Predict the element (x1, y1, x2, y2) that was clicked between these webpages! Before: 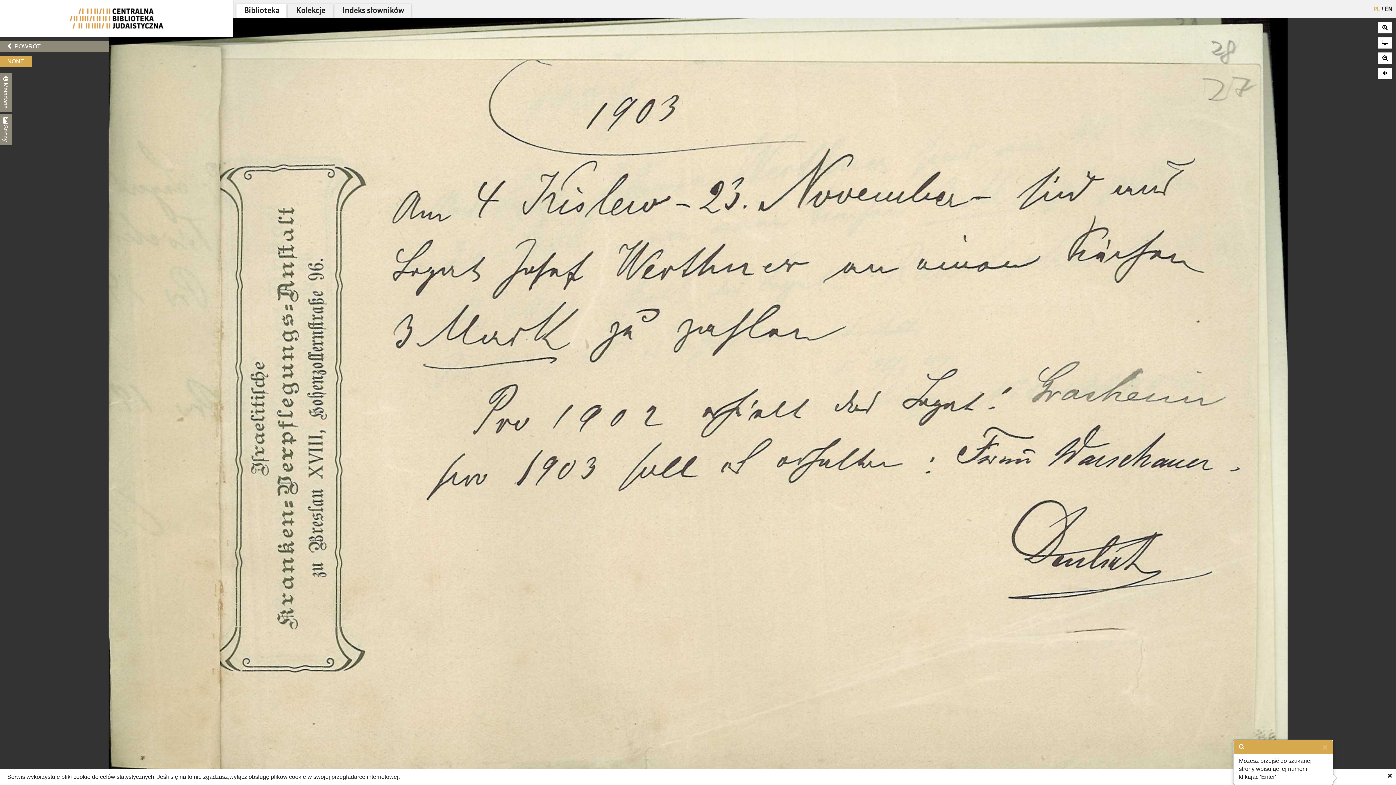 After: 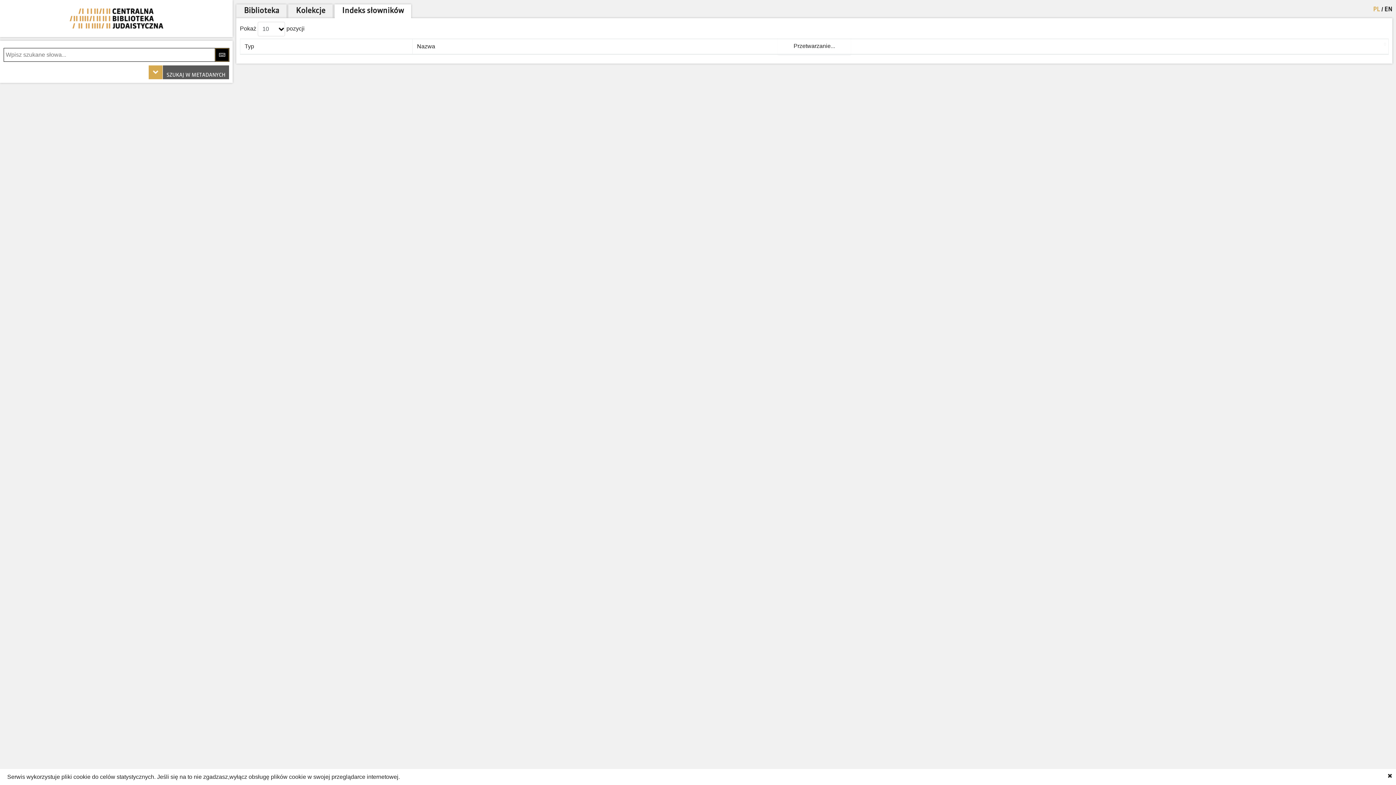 Action: bbox: (334, 4, 411, 18) label: Indeks słowników